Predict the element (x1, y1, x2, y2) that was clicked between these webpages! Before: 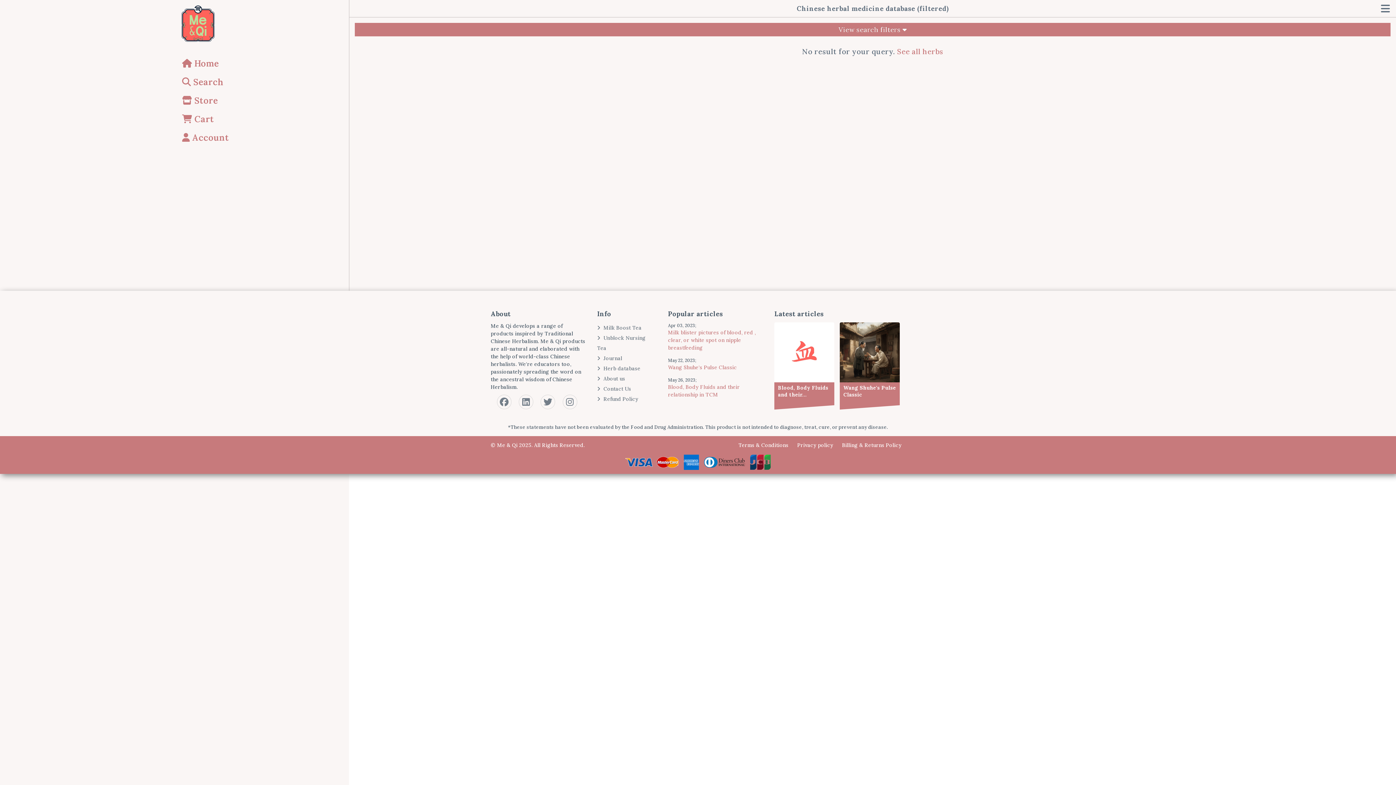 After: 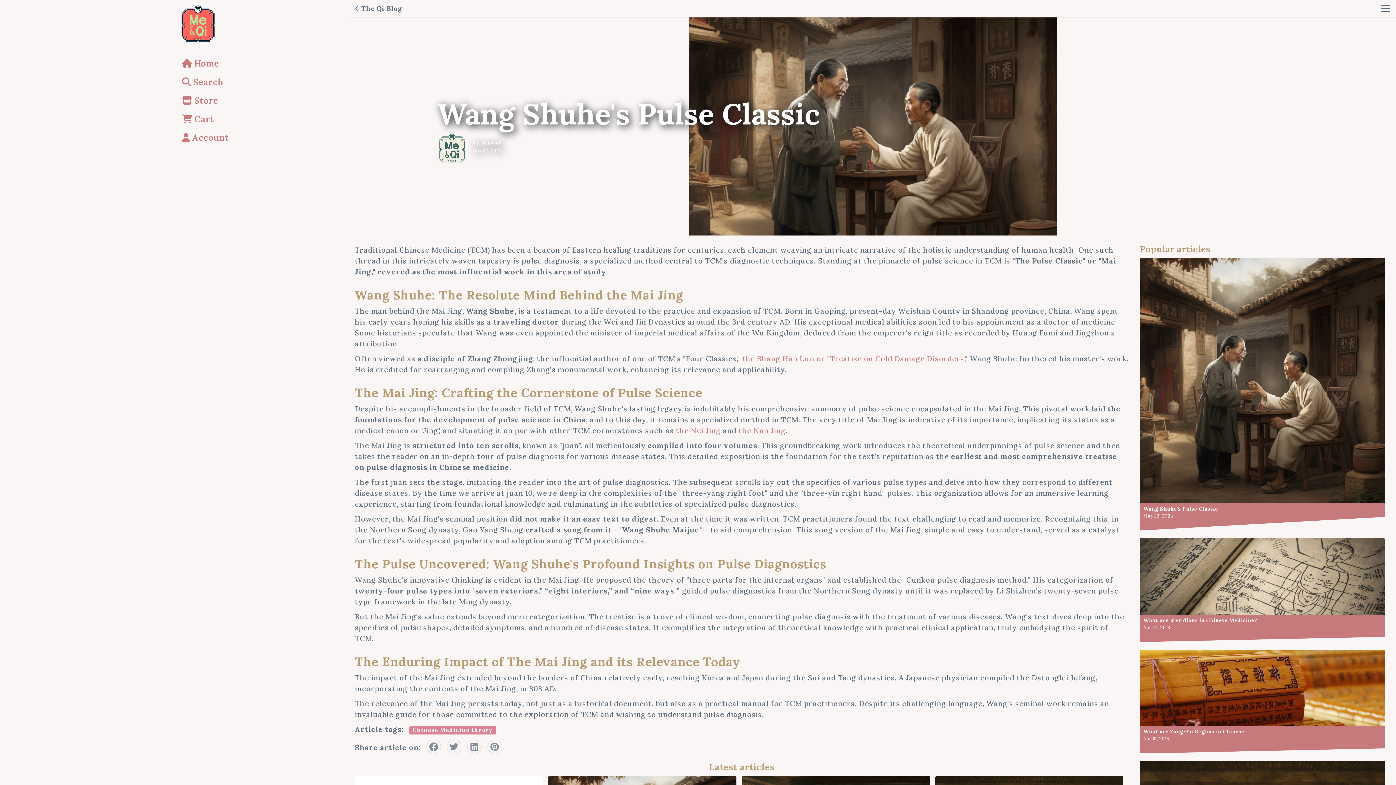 Action: label: Wang Shuhe's Pulse Classic bbox: (668, 364, 763, 377)